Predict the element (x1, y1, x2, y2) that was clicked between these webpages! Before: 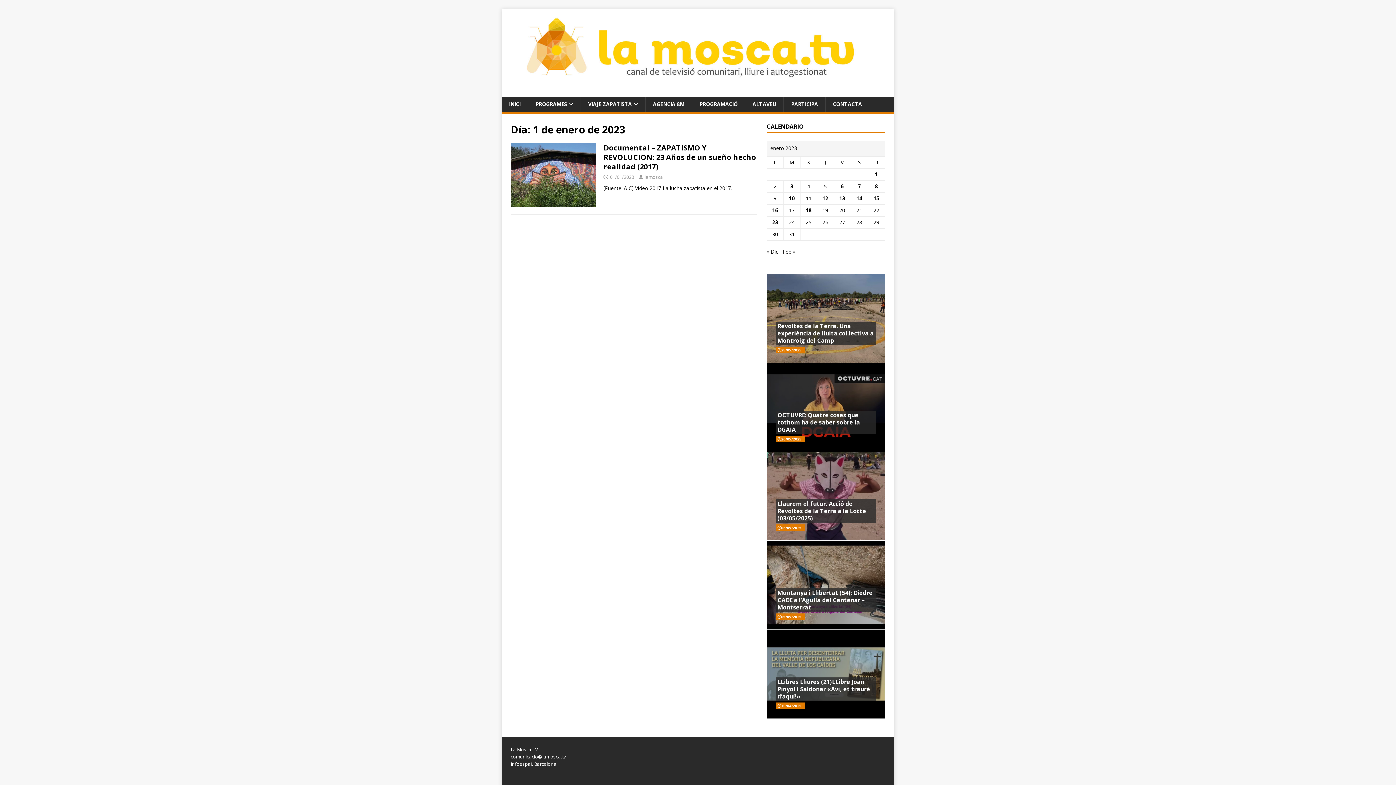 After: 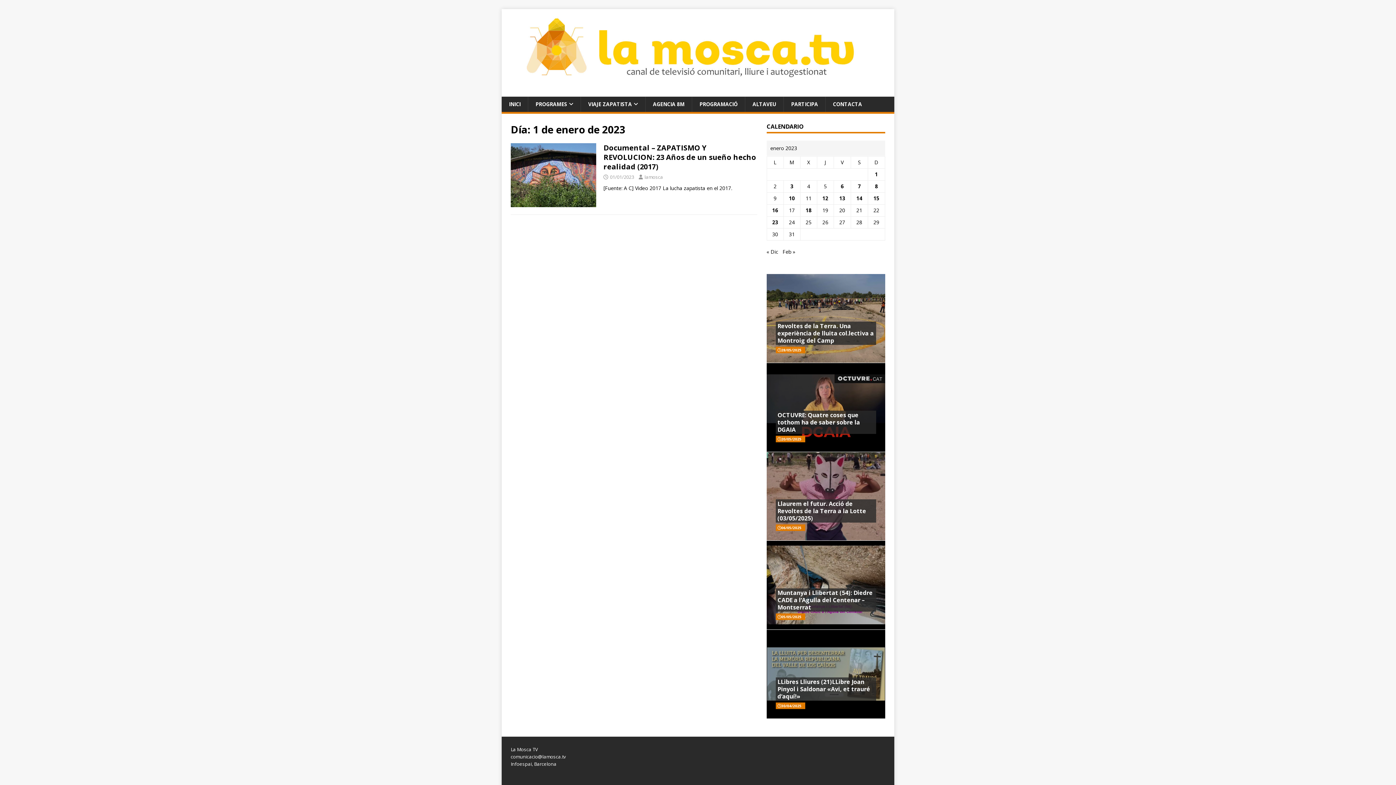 Action: label: Entradas publicadas el 1 de January de 2023 bbox: (875, 170, 878, 177)